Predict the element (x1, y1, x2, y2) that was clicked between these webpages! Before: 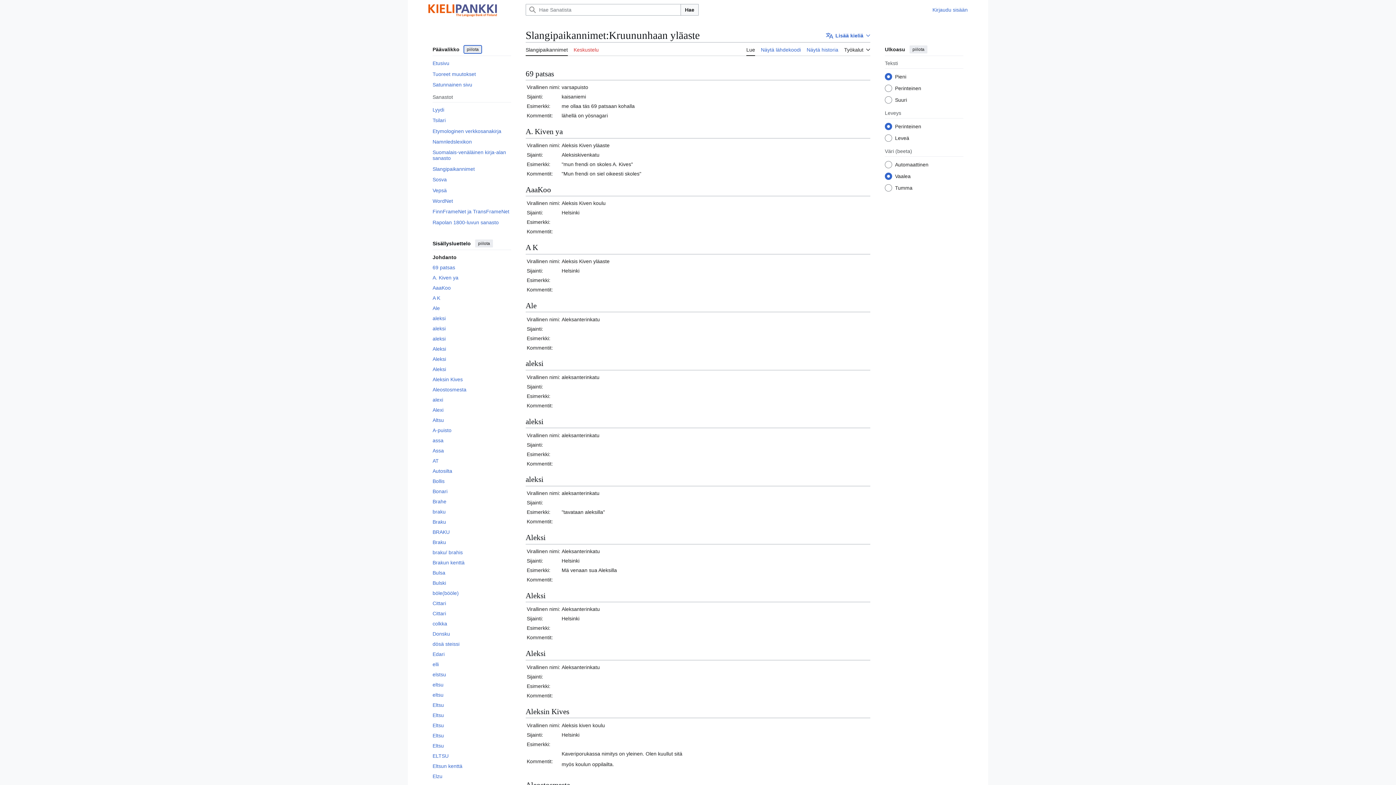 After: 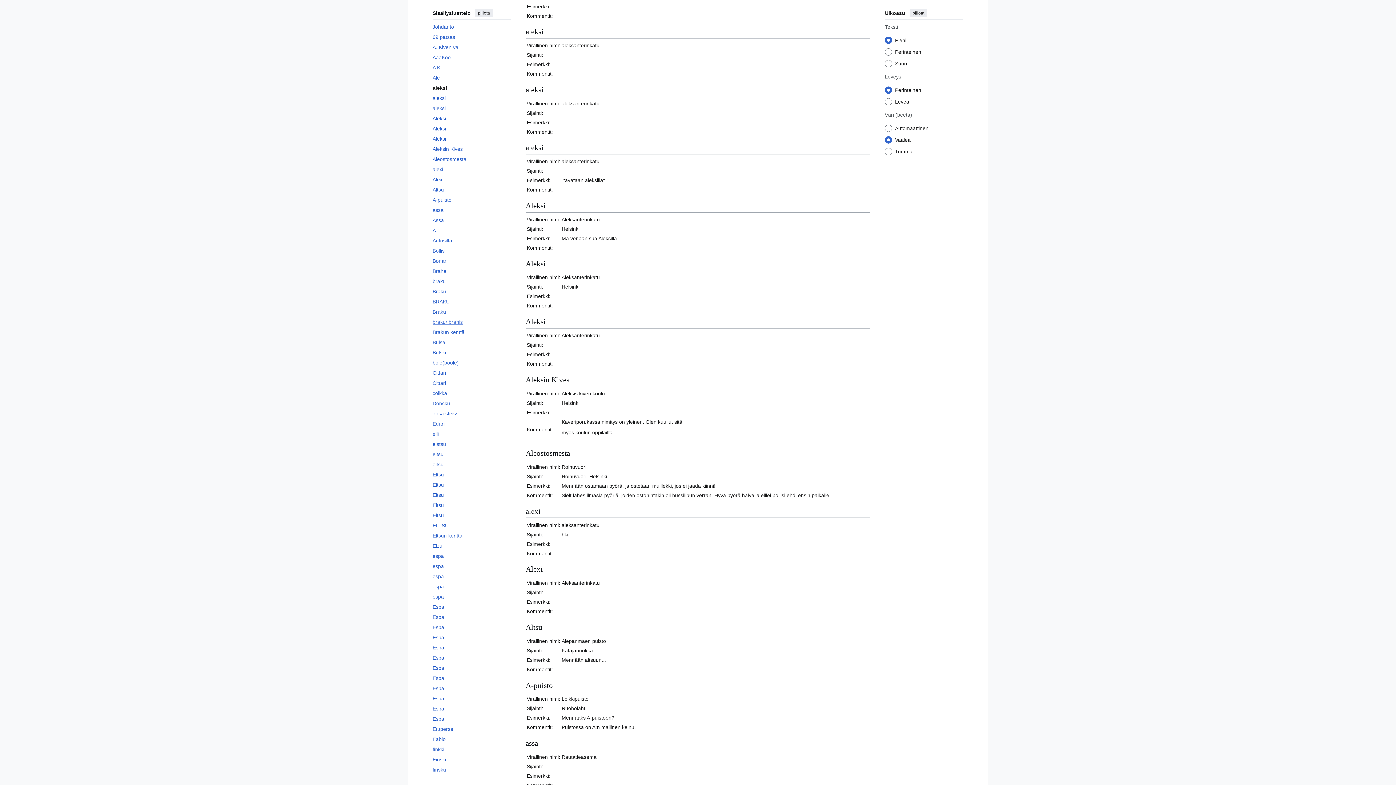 Action: bbox: (432, 313, 511, 323) label: aleksi